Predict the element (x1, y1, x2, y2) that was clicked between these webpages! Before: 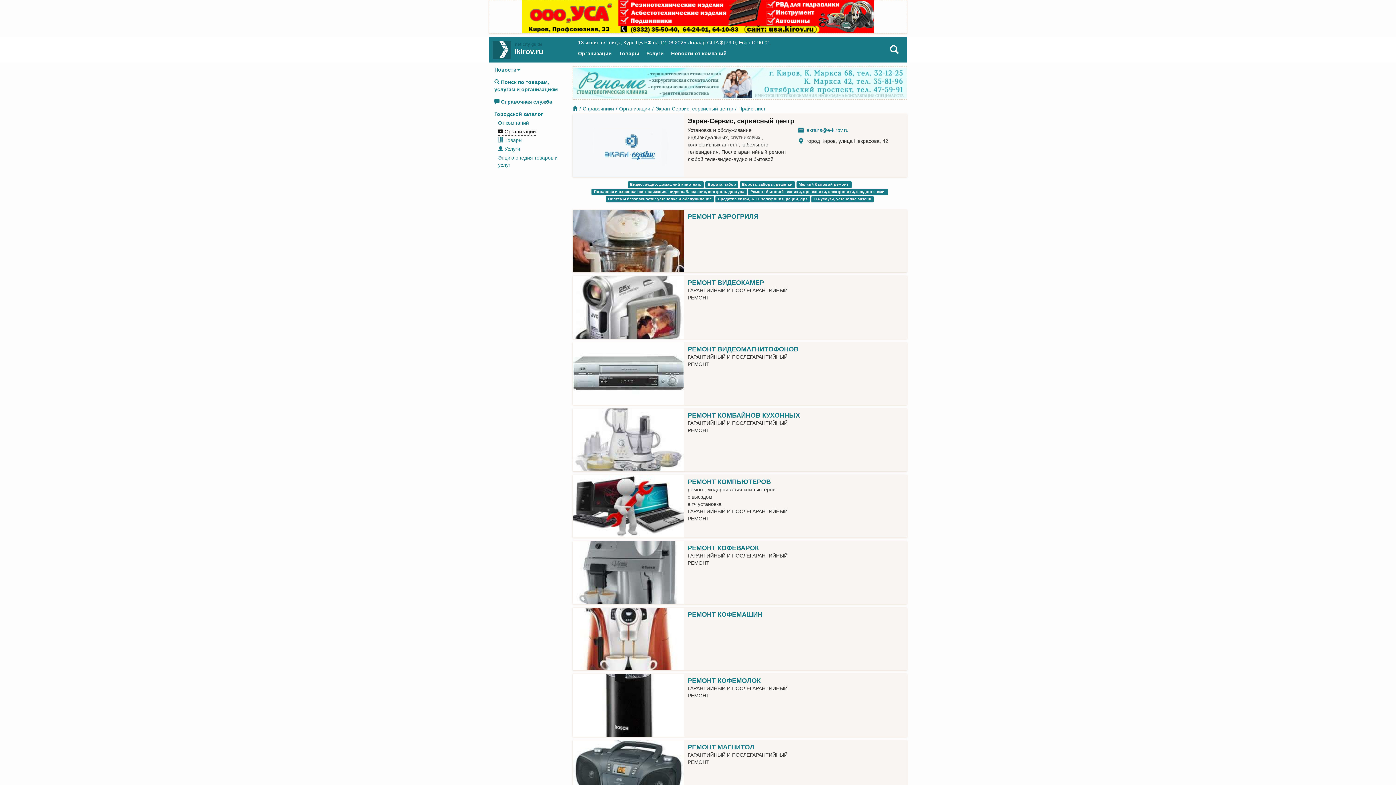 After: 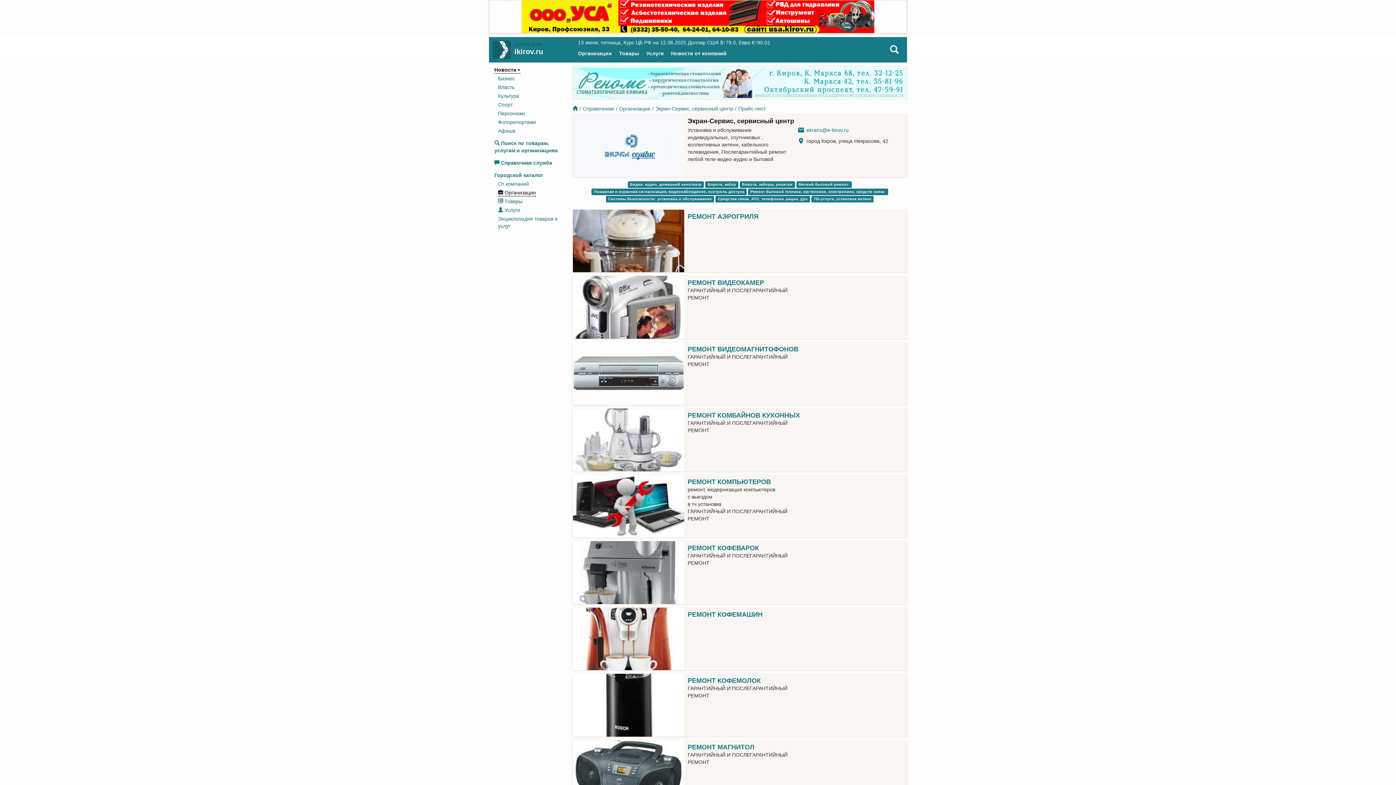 Action: label: Новости bbox: (492, 66, 570, 74)